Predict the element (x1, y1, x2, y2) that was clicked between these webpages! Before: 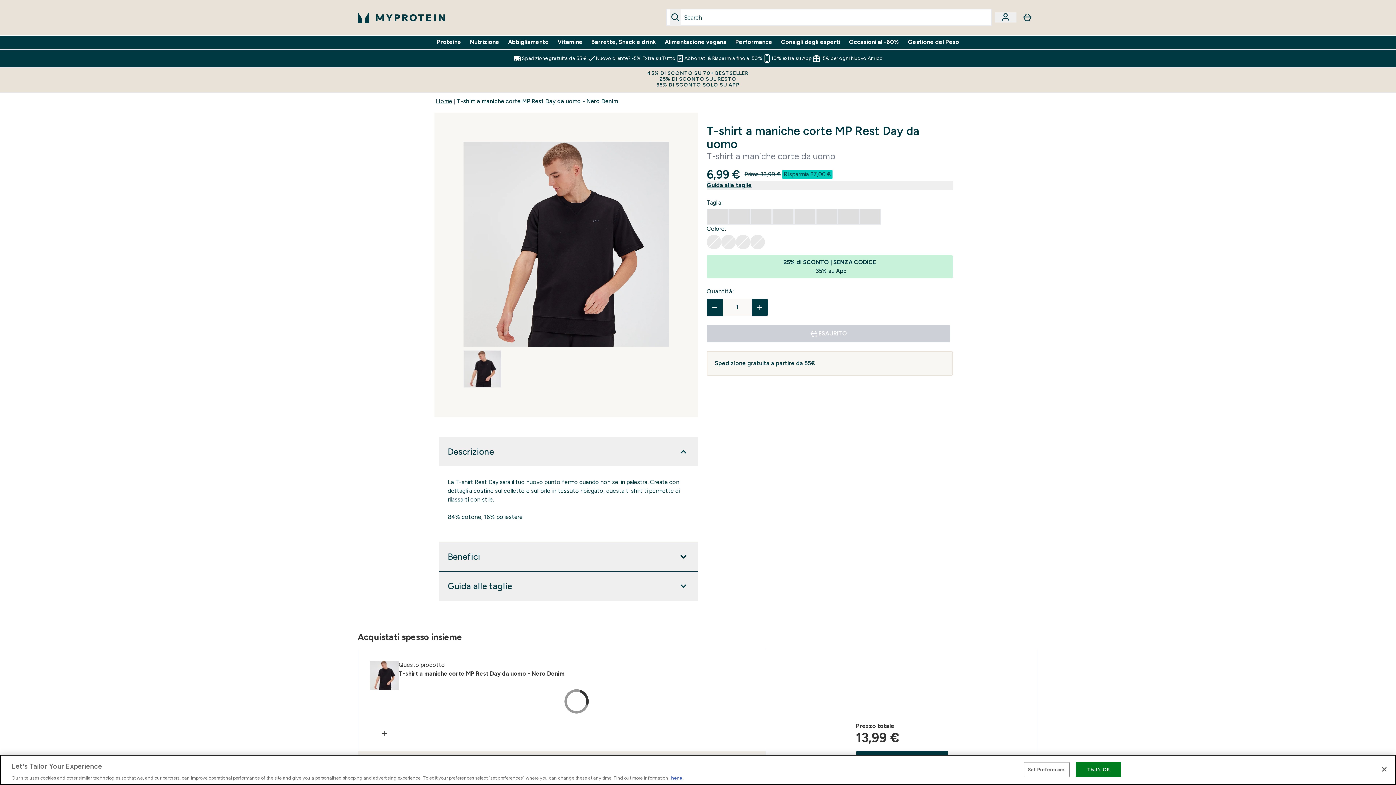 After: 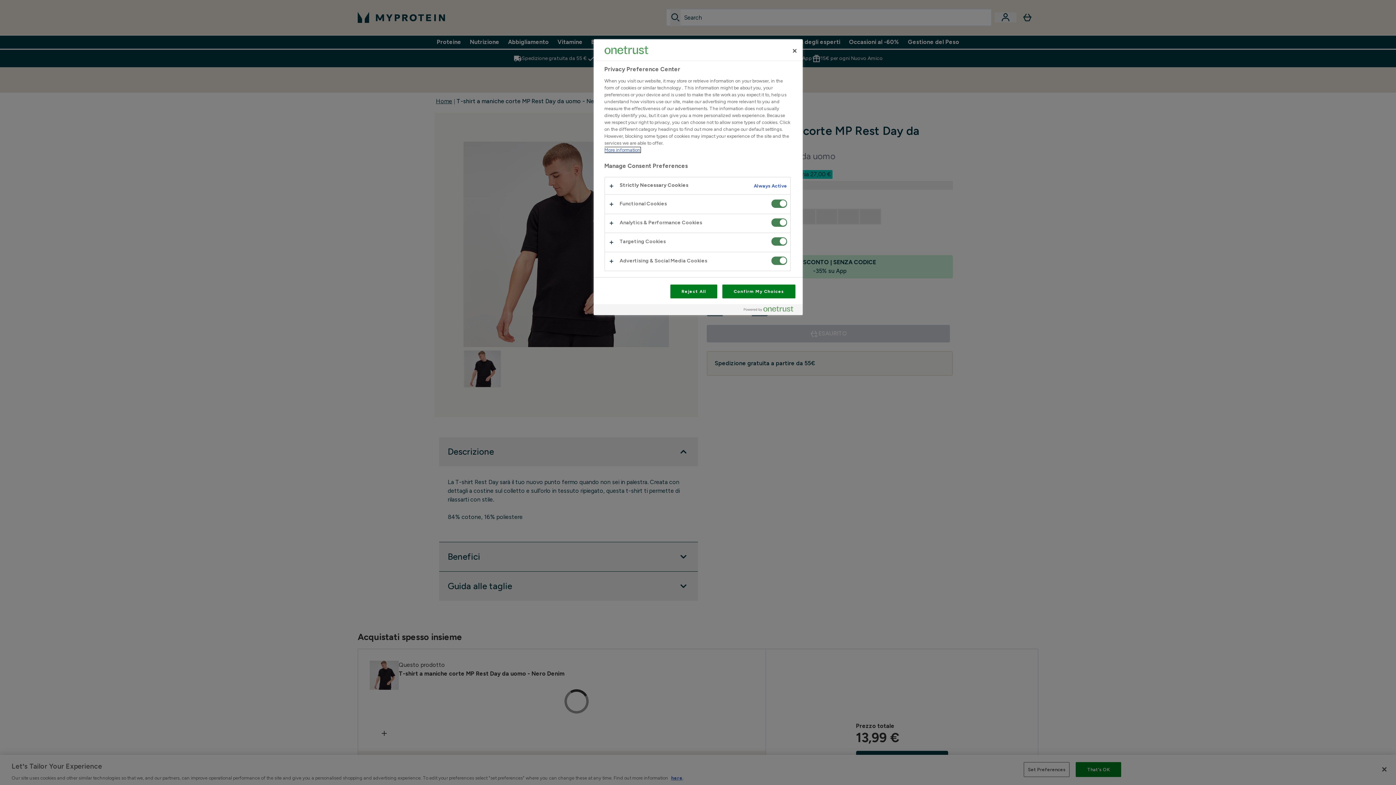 Action: bbox: (1024, 762, 1069, 777) label: Set Preferences